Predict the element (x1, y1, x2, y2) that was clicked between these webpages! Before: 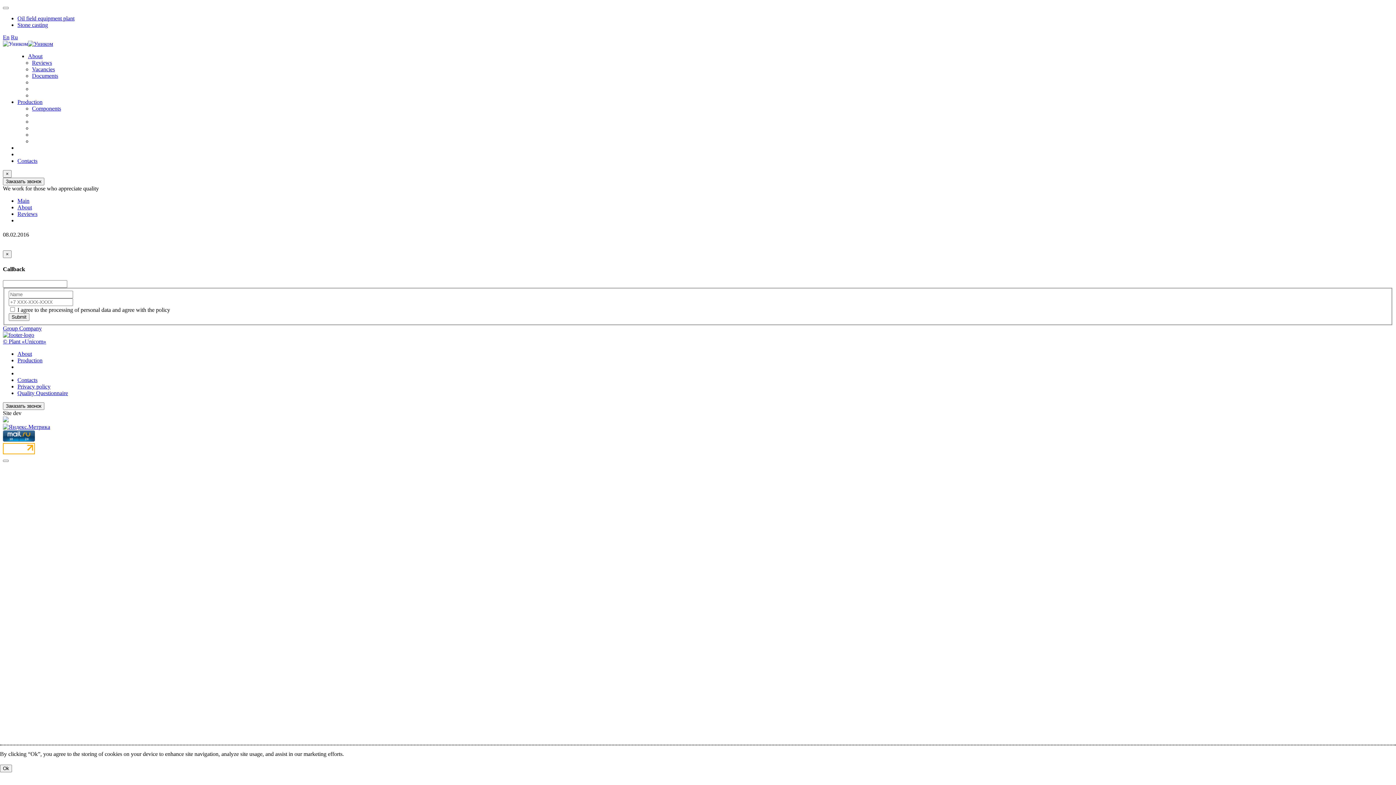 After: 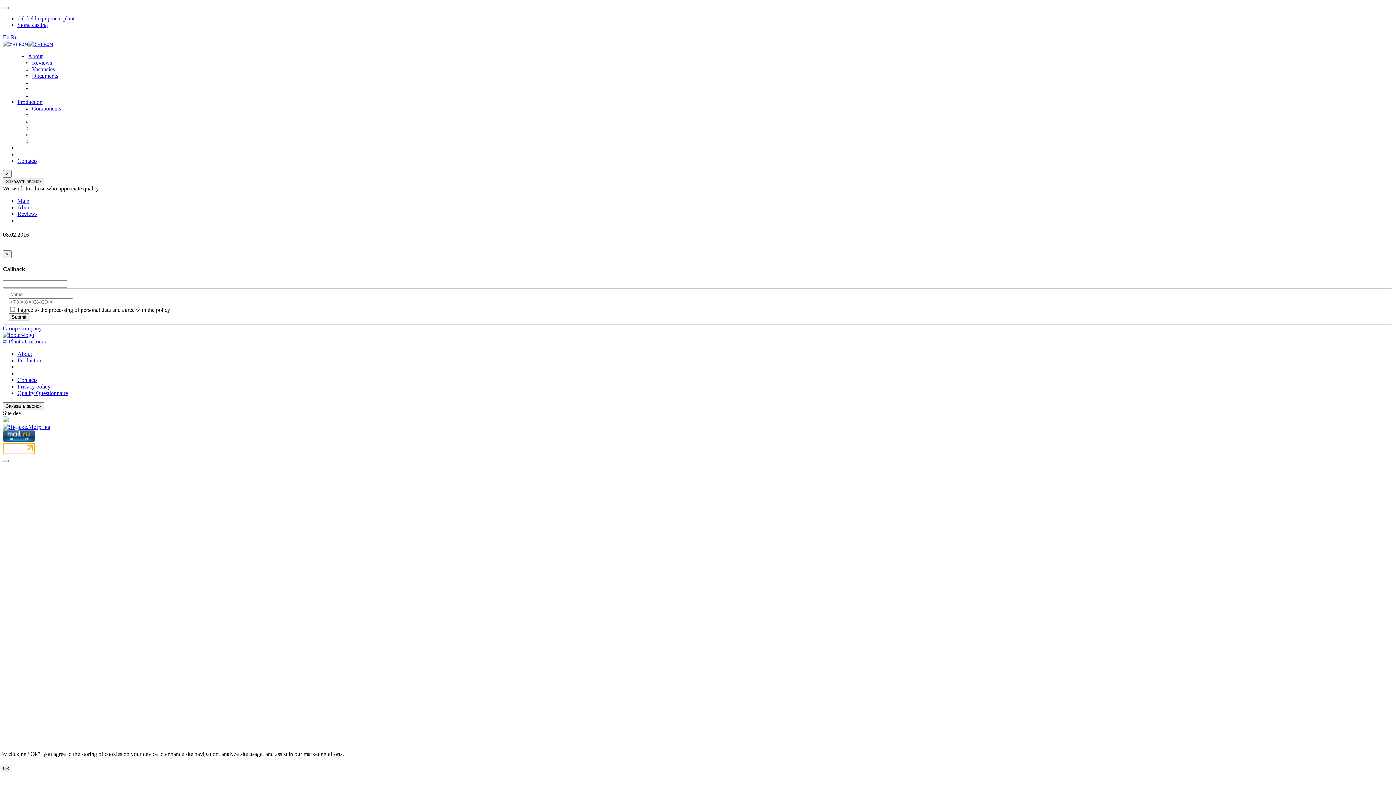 Action: bbox: (2, 449, 34, 455)